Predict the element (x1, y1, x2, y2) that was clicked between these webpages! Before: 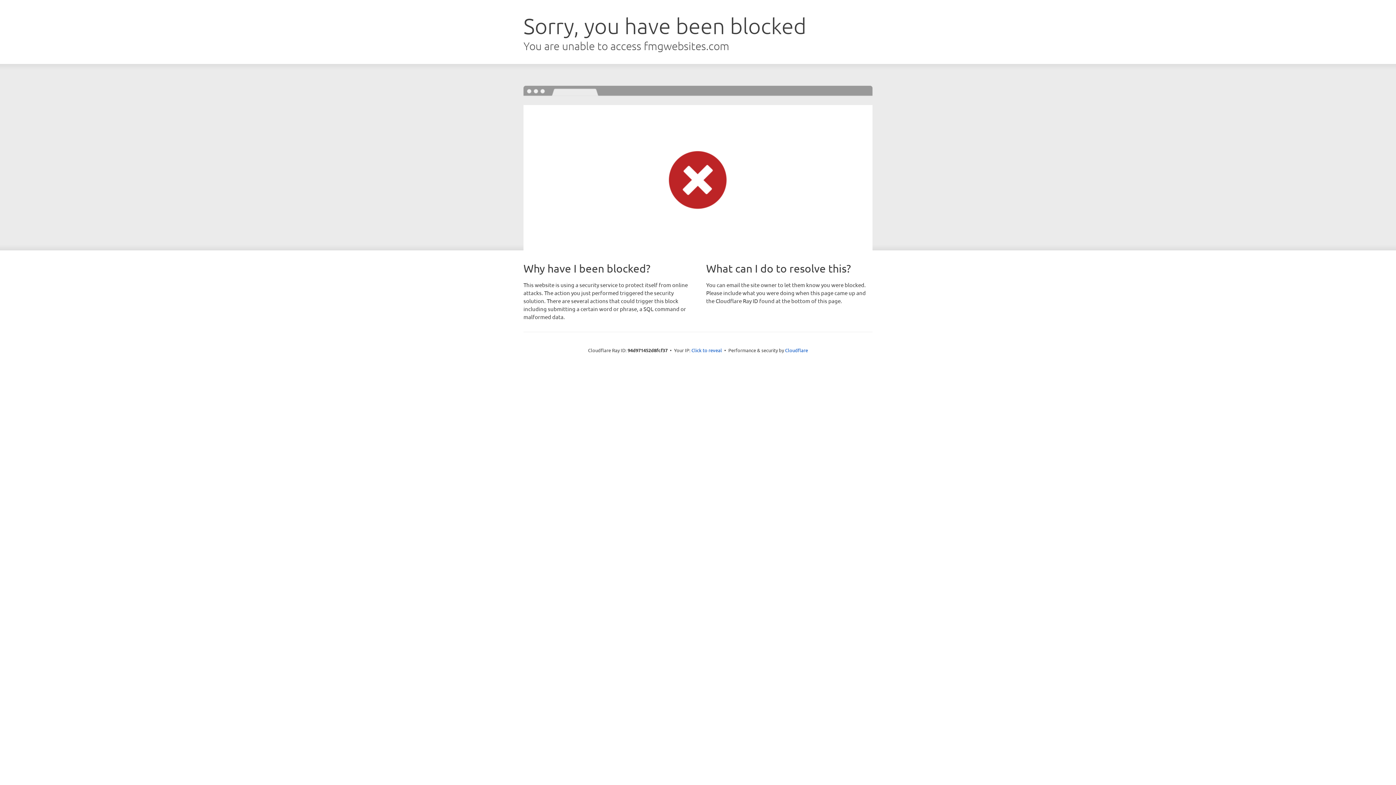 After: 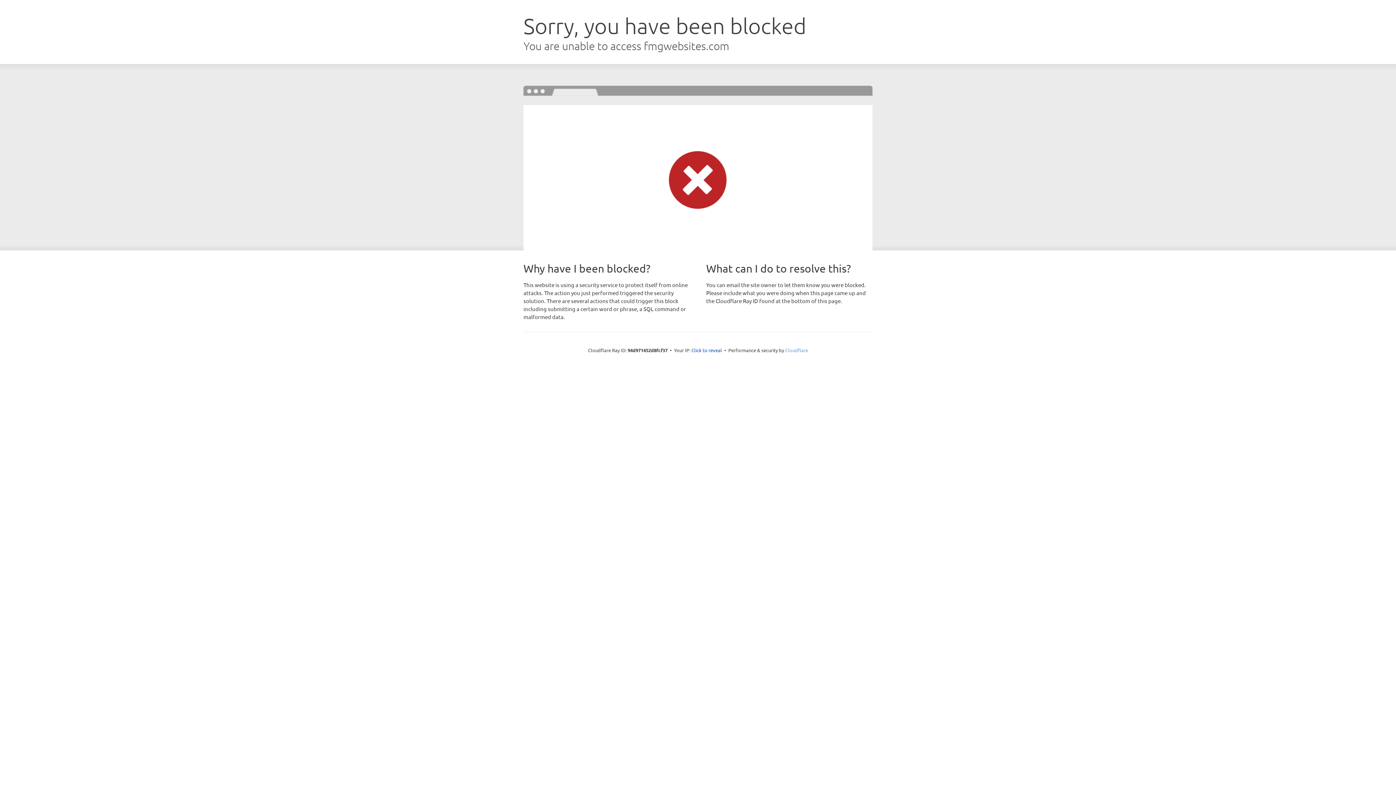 Action: bbox: (785, 347, 808, 353) label: Cloudflare